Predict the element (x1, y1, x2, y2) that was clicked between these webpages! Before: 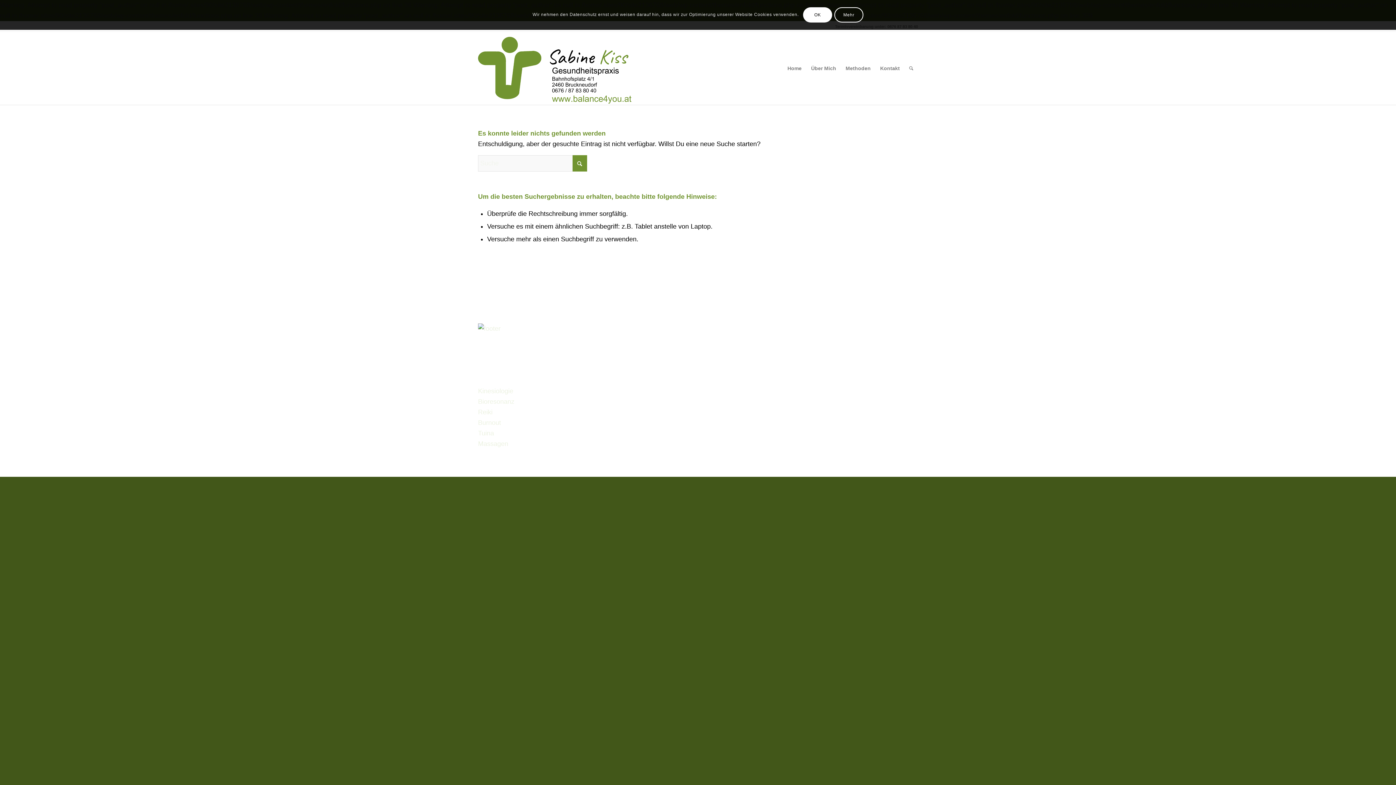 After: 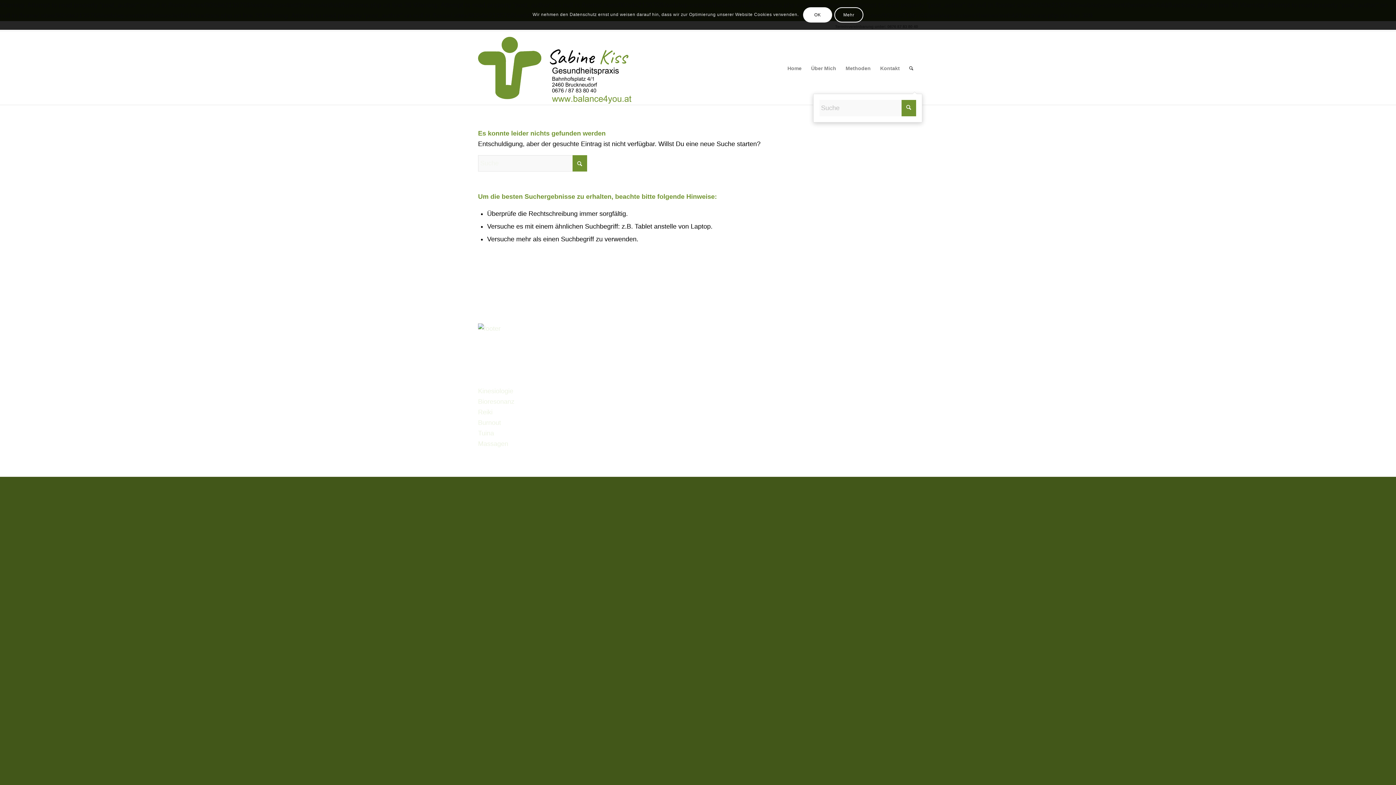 Action: bbox: (904, 32, 918, 104) label: Suche